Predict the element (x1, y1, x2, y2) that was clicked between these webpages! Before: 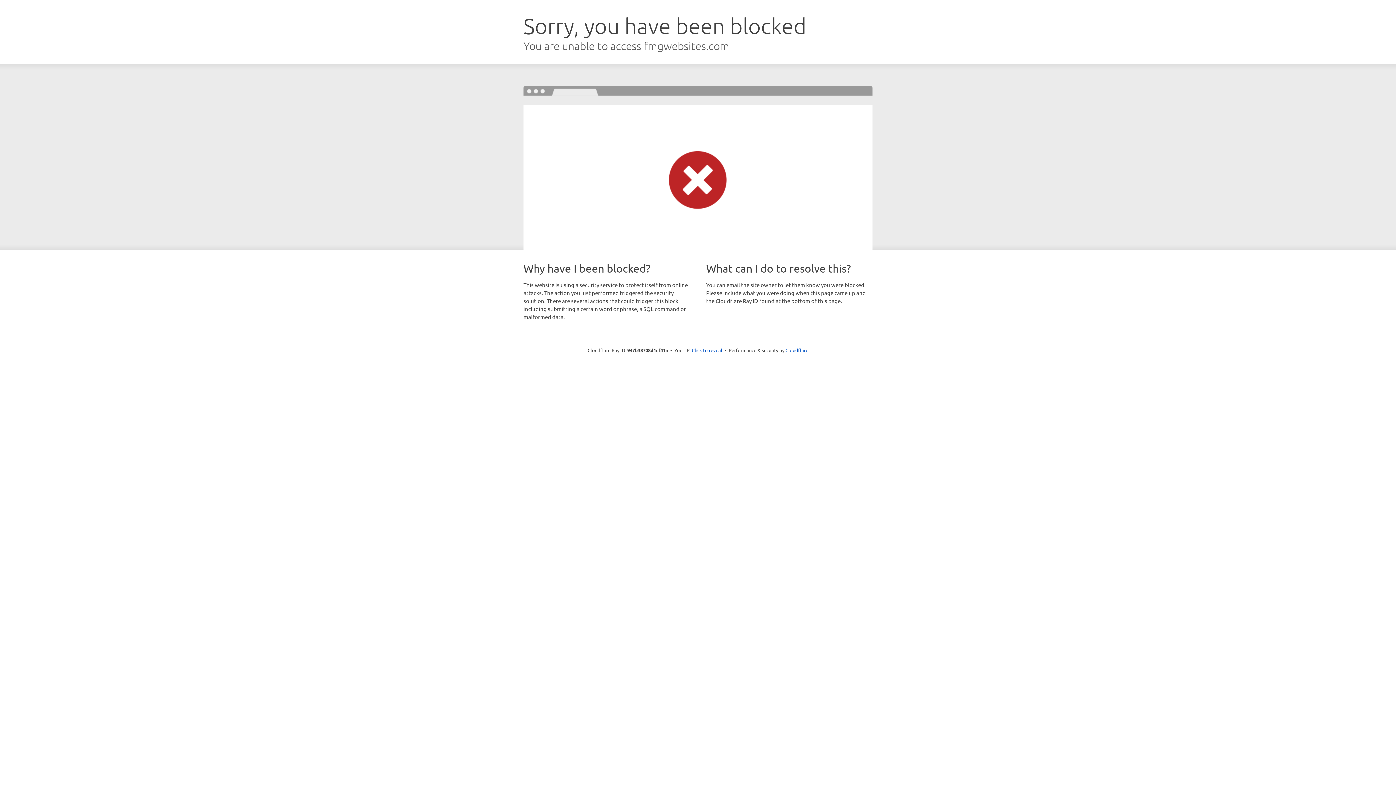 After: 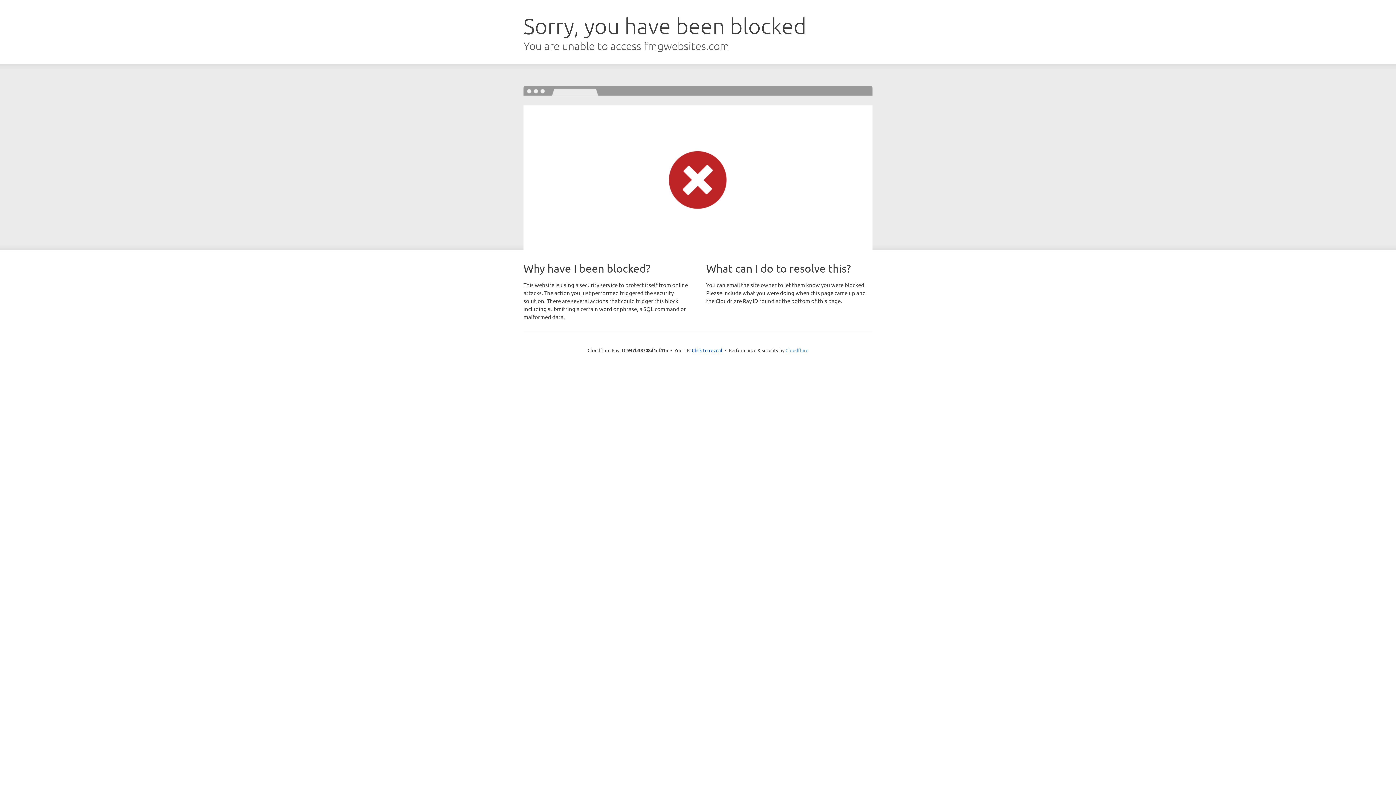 Action: bbox: (785, 347, 808, 353) label: Cloudflare